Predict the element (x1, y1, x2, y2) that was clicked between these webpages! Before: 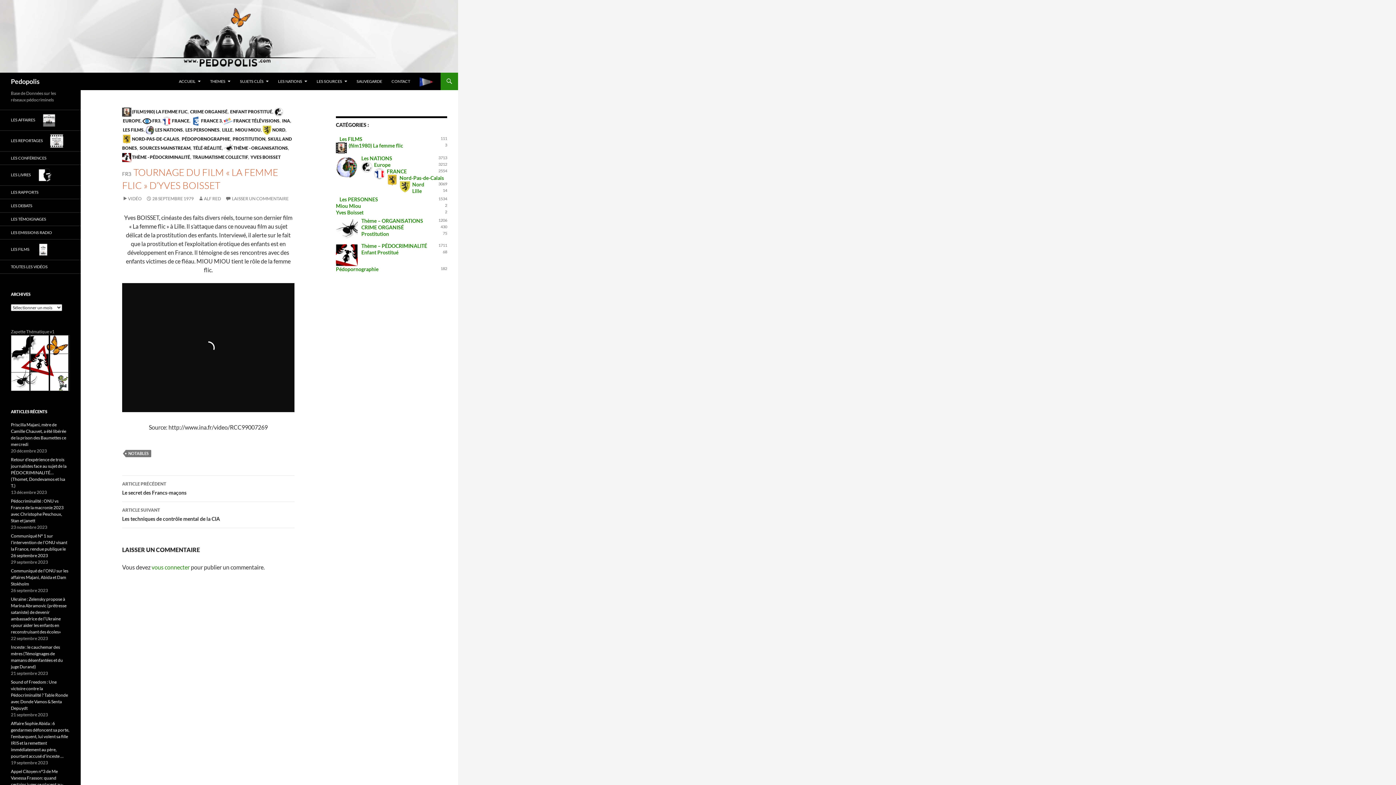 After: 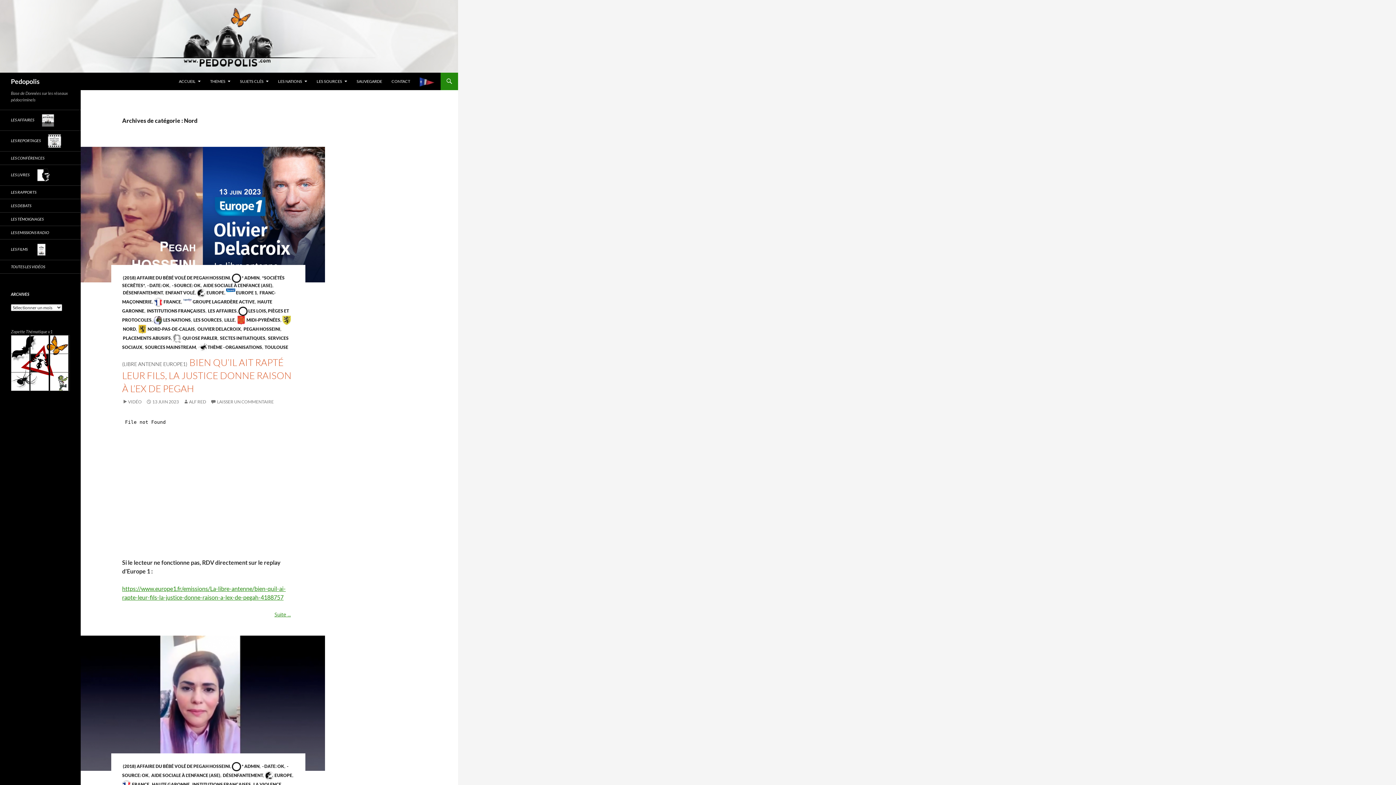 Action: bbox: (262, 127, 285, 132) label:  NORD